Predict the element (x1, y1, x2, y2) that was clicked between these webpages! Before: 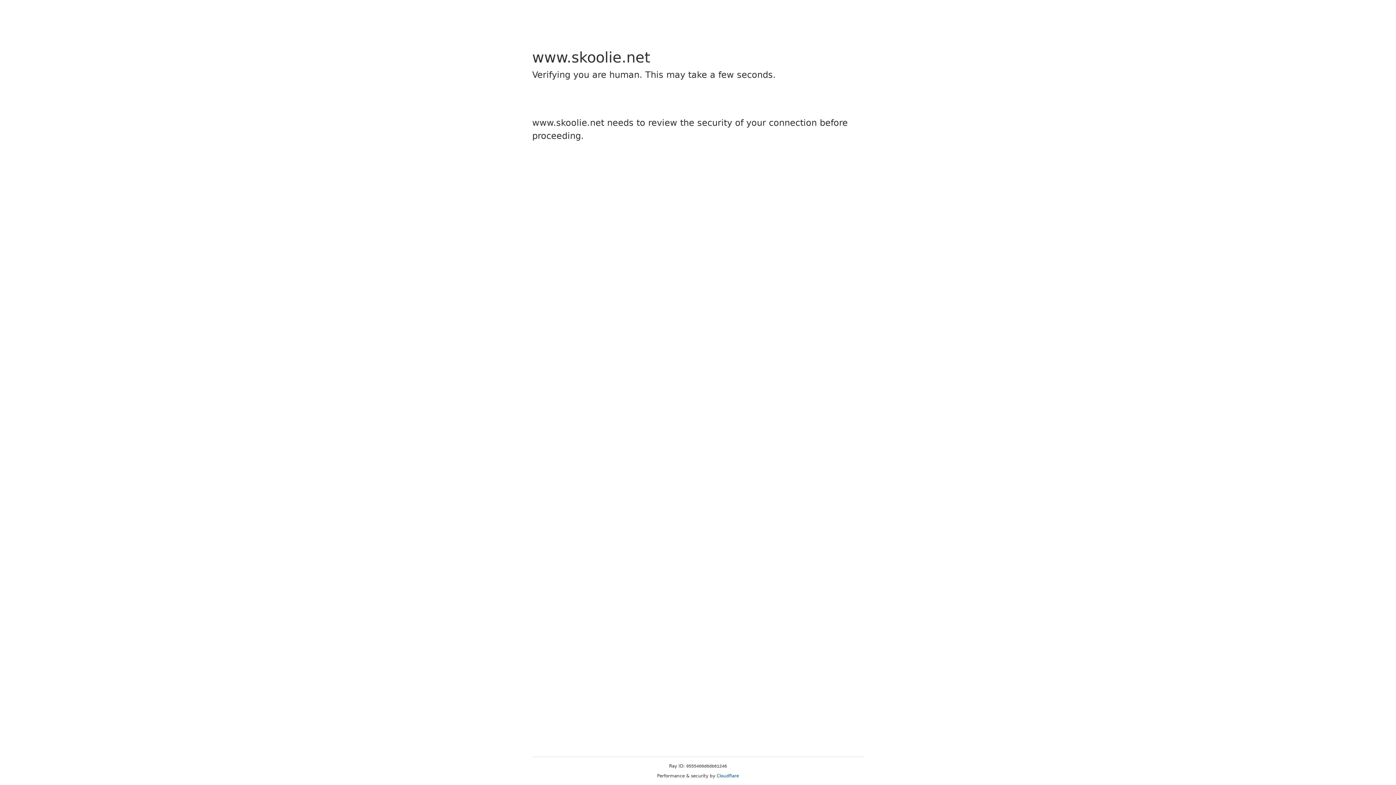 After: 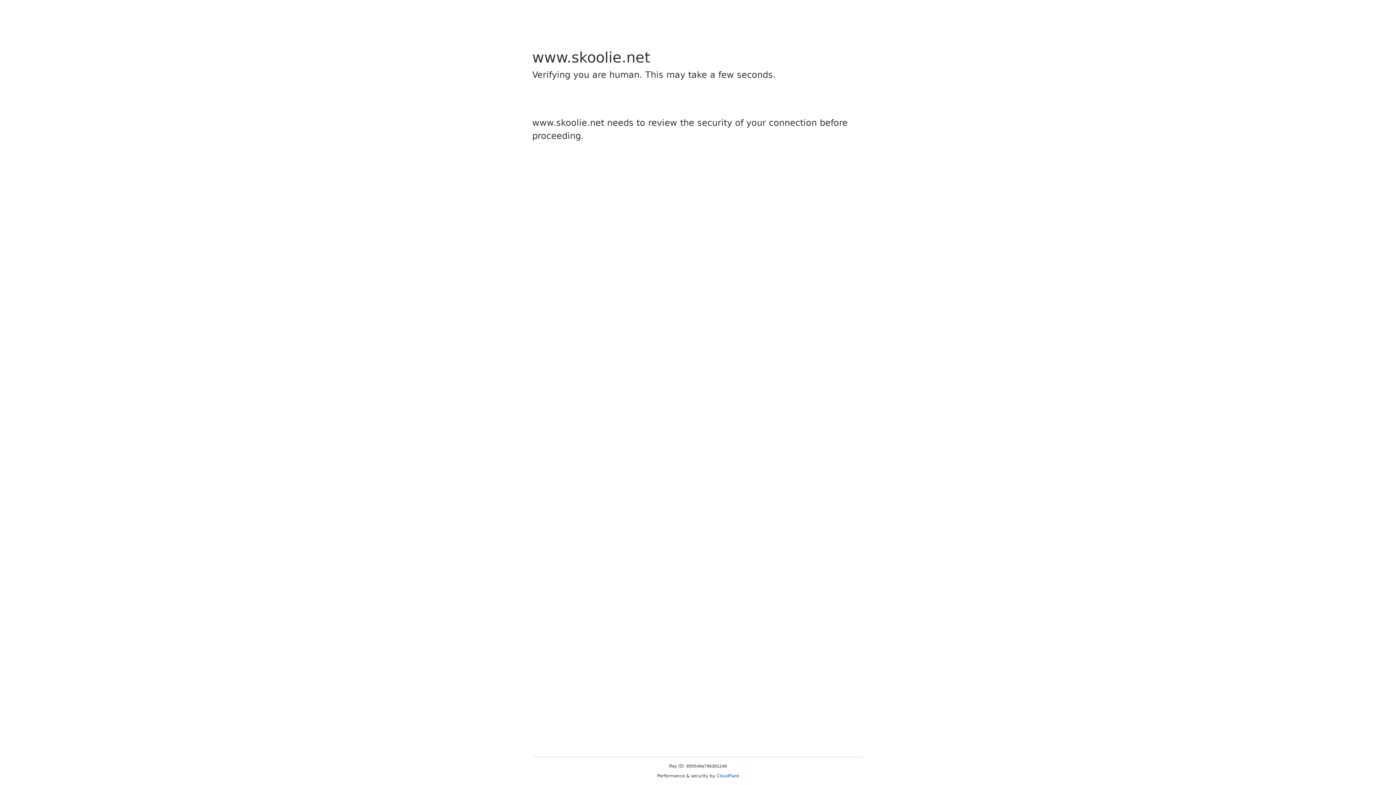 Action: label: Cloudflare bbox: (716, 773, 739, 778)